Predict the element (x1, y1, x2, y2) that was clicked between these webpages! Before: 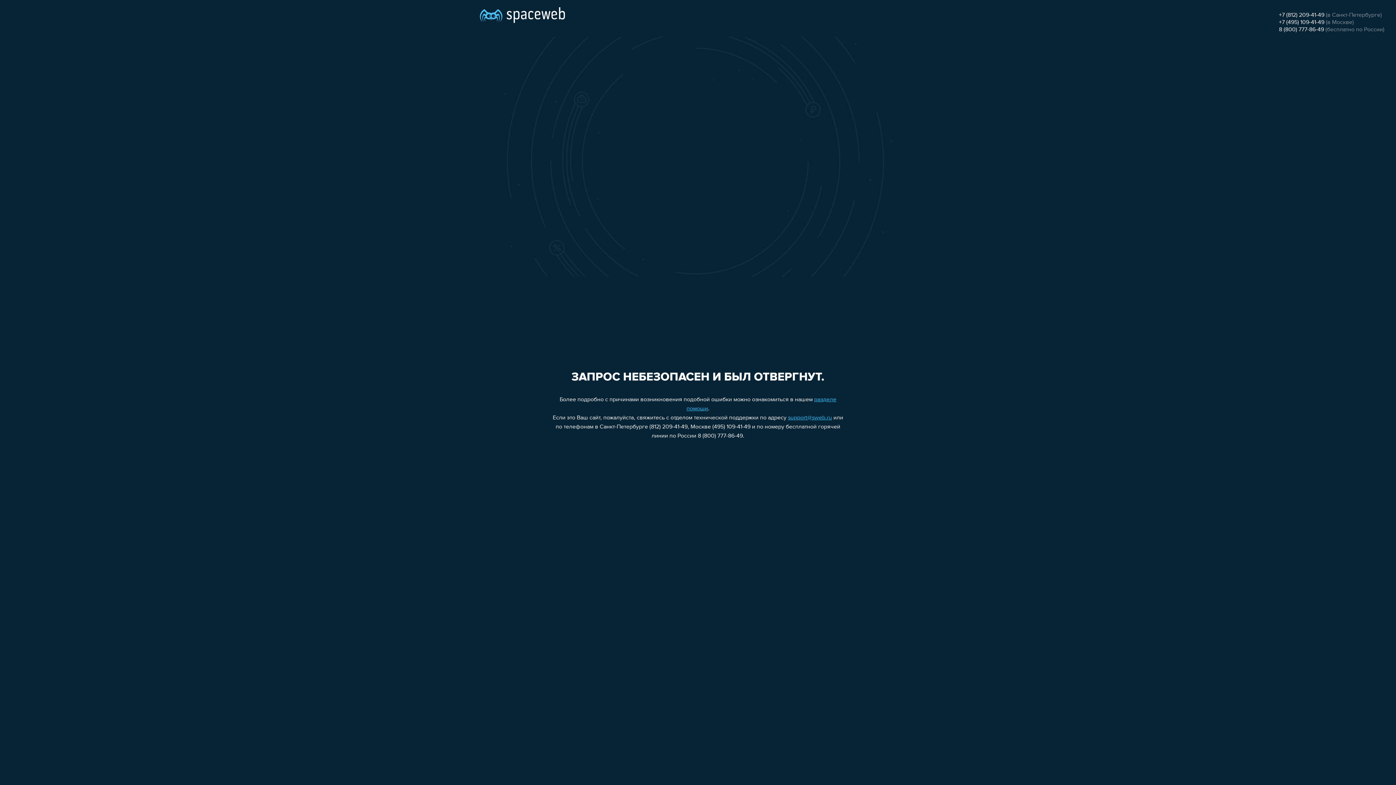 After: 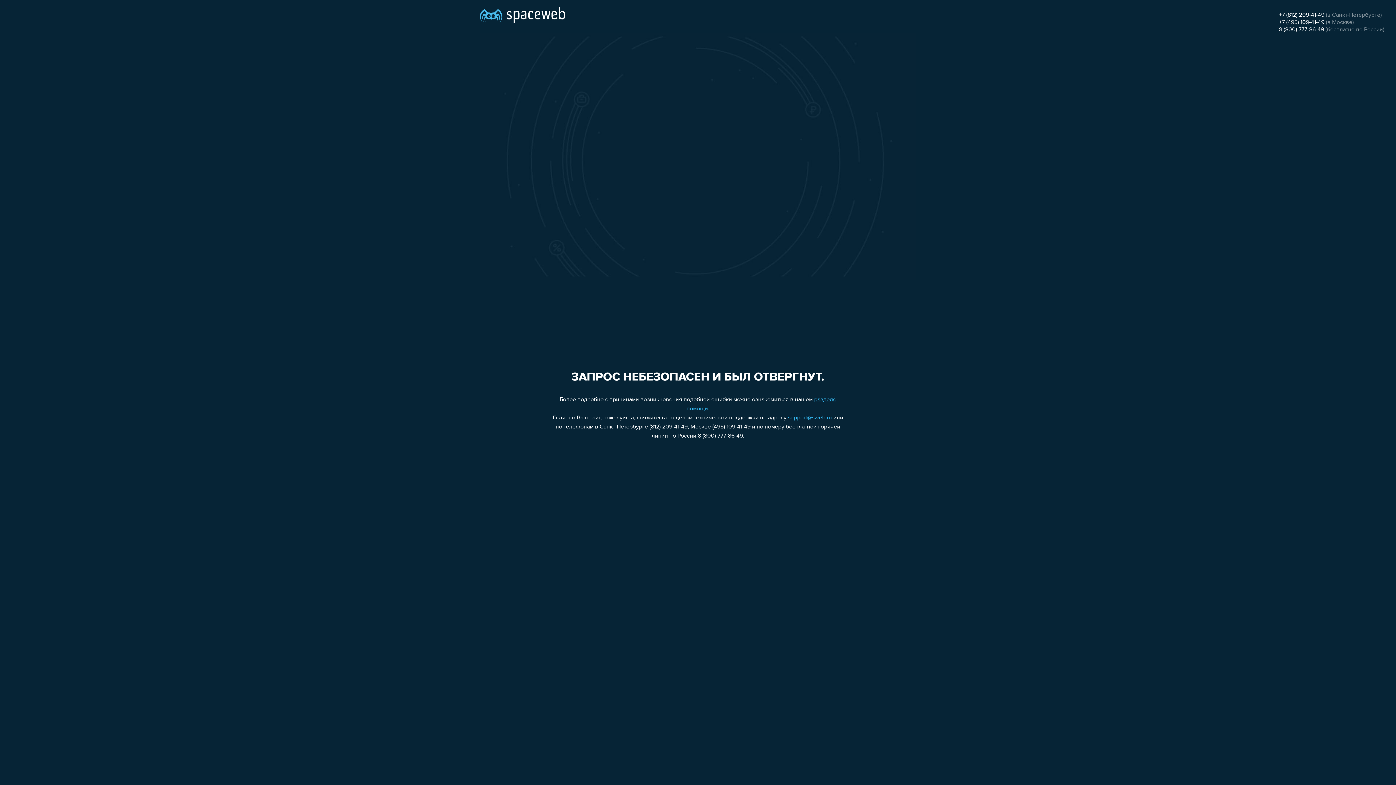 Action: bbox: (788, 415, 832, 421) label: support@sweb.ru